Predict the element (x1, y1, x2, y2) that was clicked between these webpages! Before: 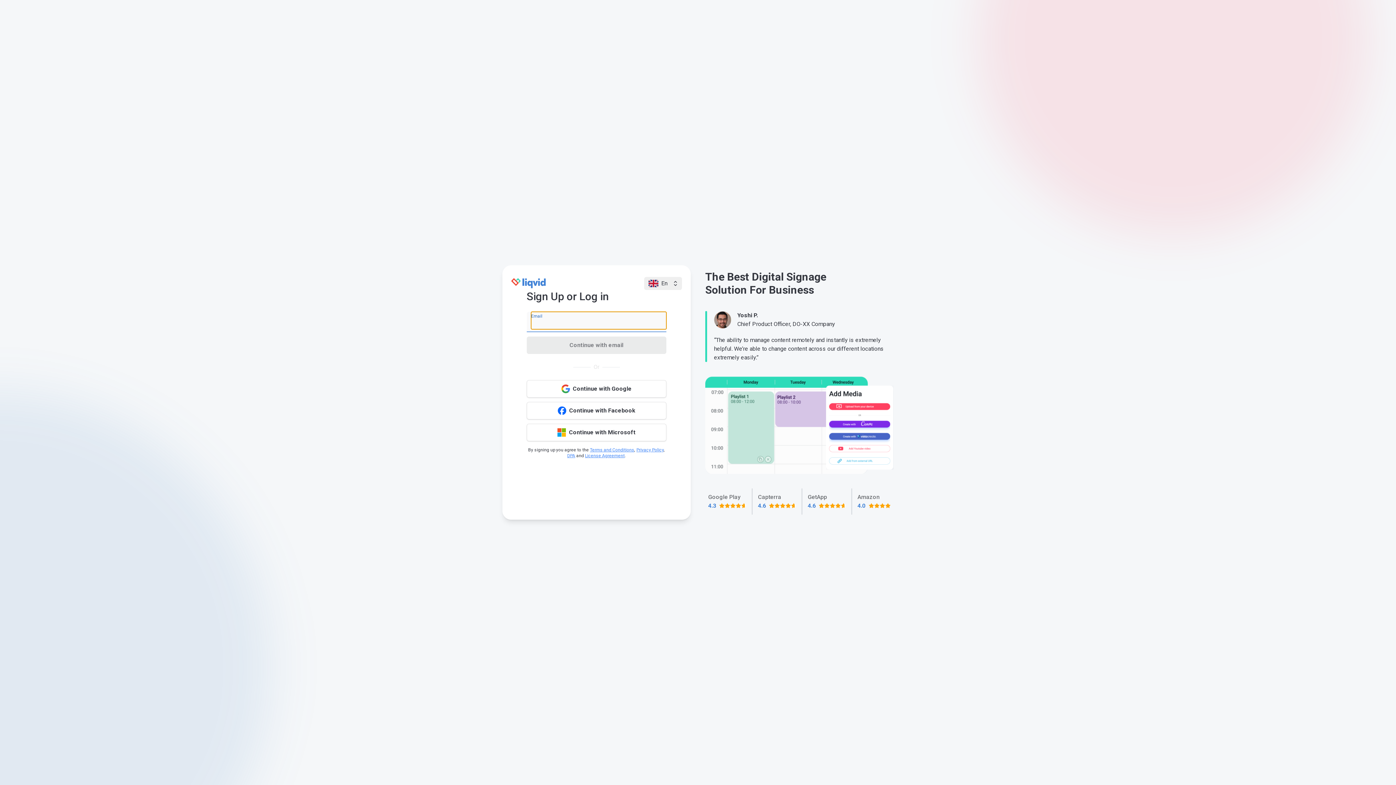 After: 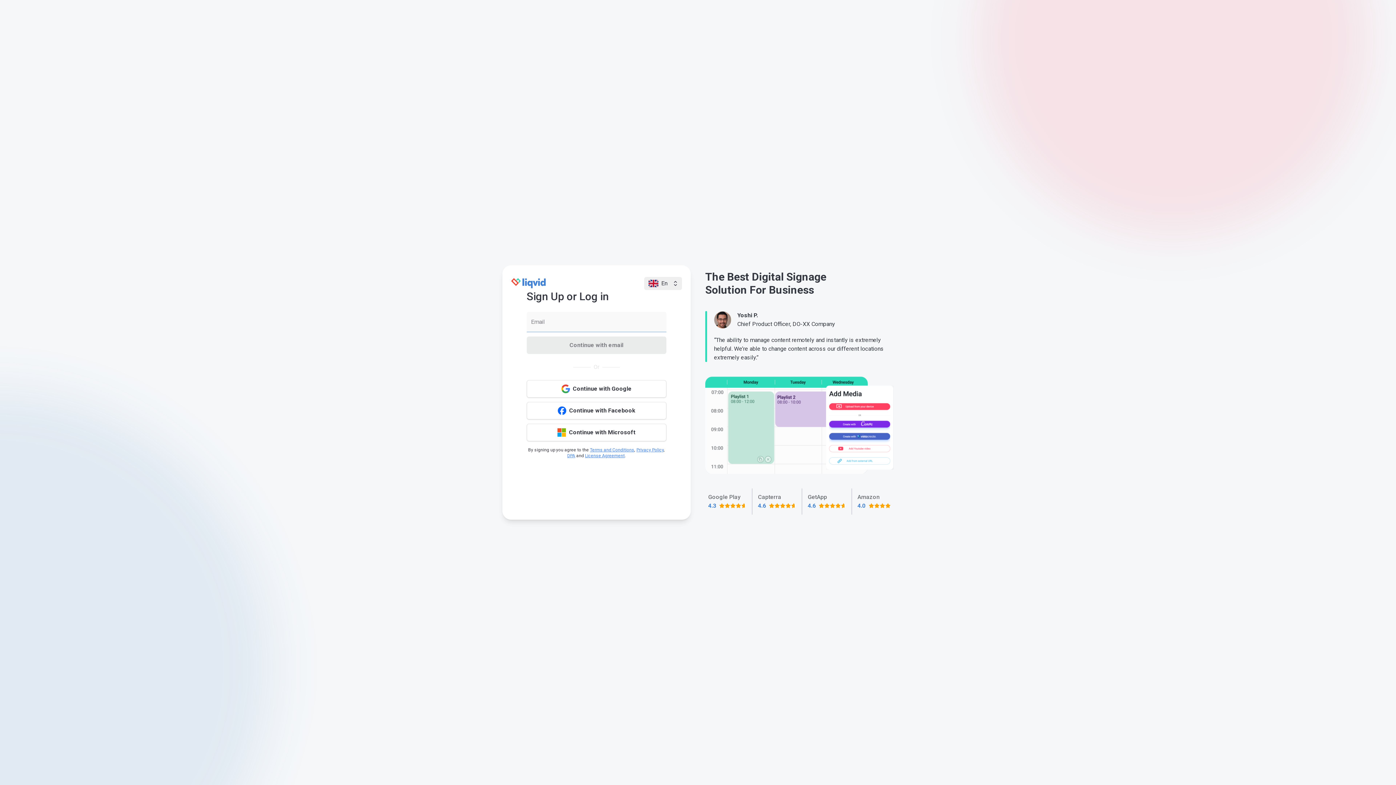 Action: label: Terms and Conditions bbox: (590, 447, 634, 452)